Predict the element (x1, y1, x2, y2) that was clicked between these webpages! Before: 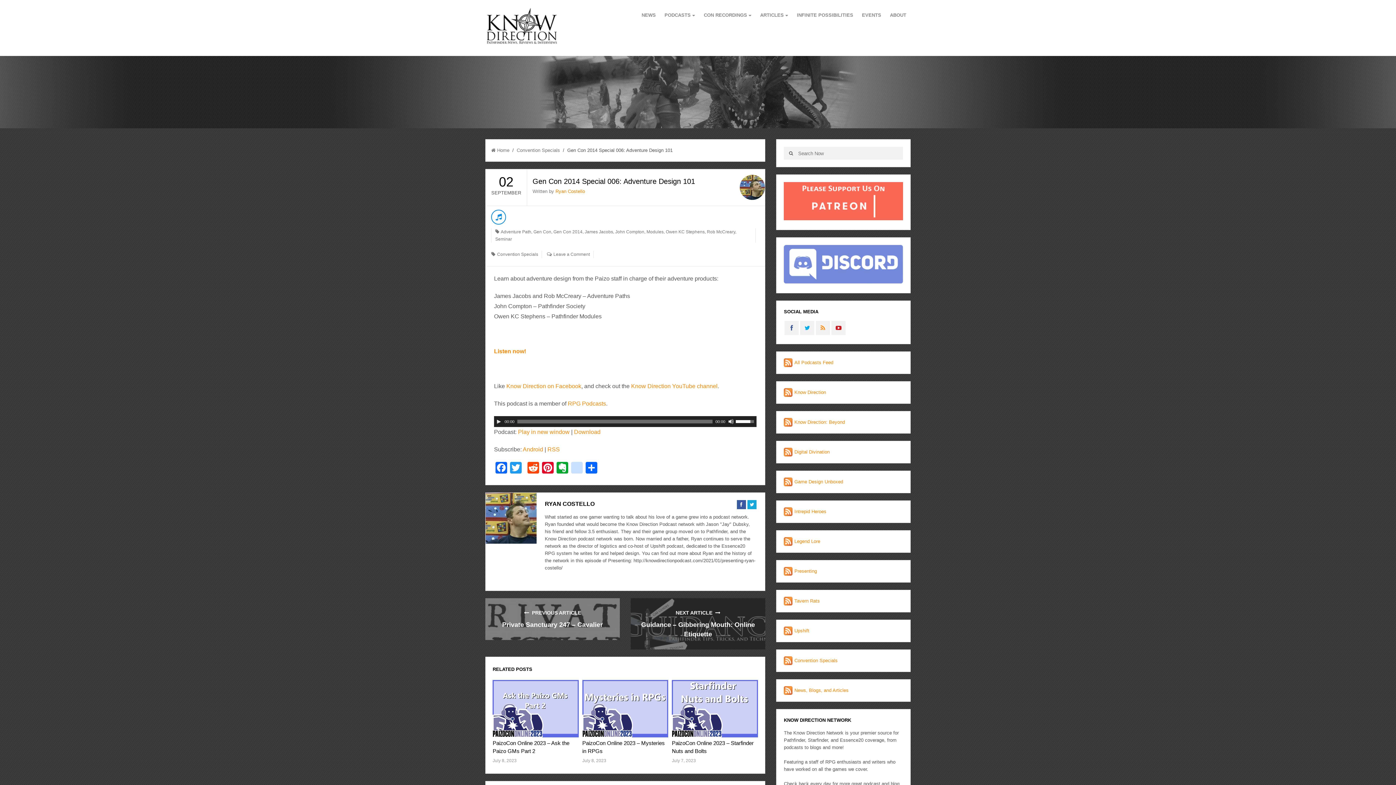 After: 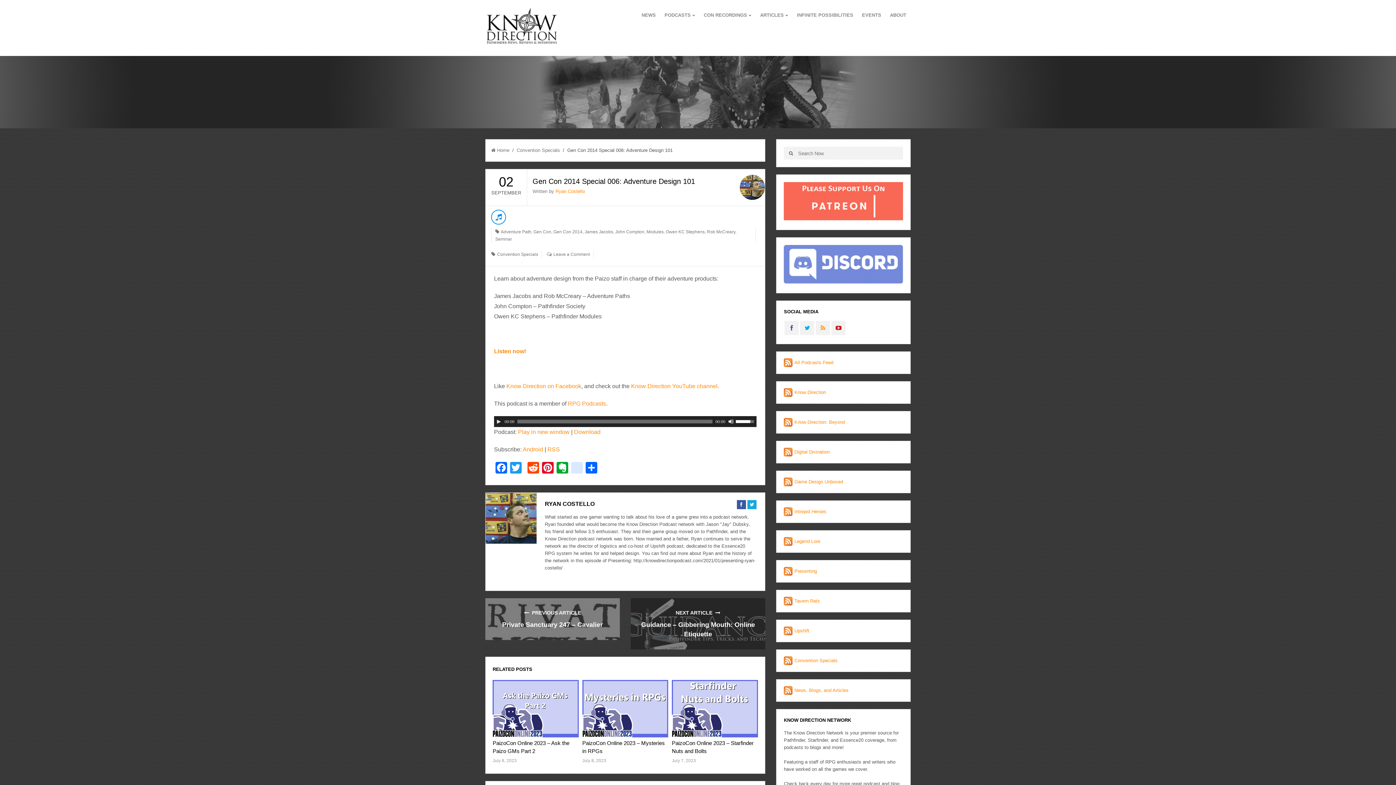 Action: label: delicious bbox: (569, 462, 584, 475)